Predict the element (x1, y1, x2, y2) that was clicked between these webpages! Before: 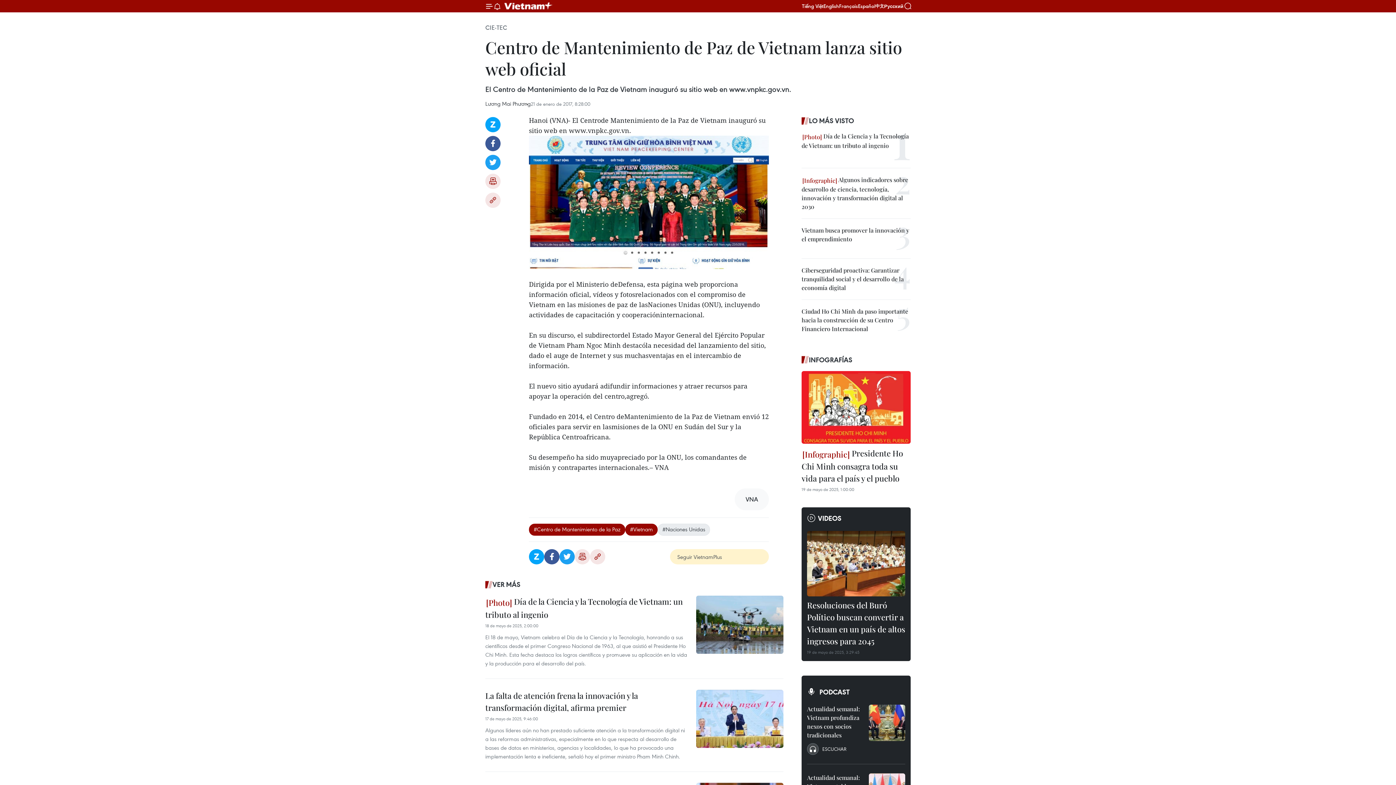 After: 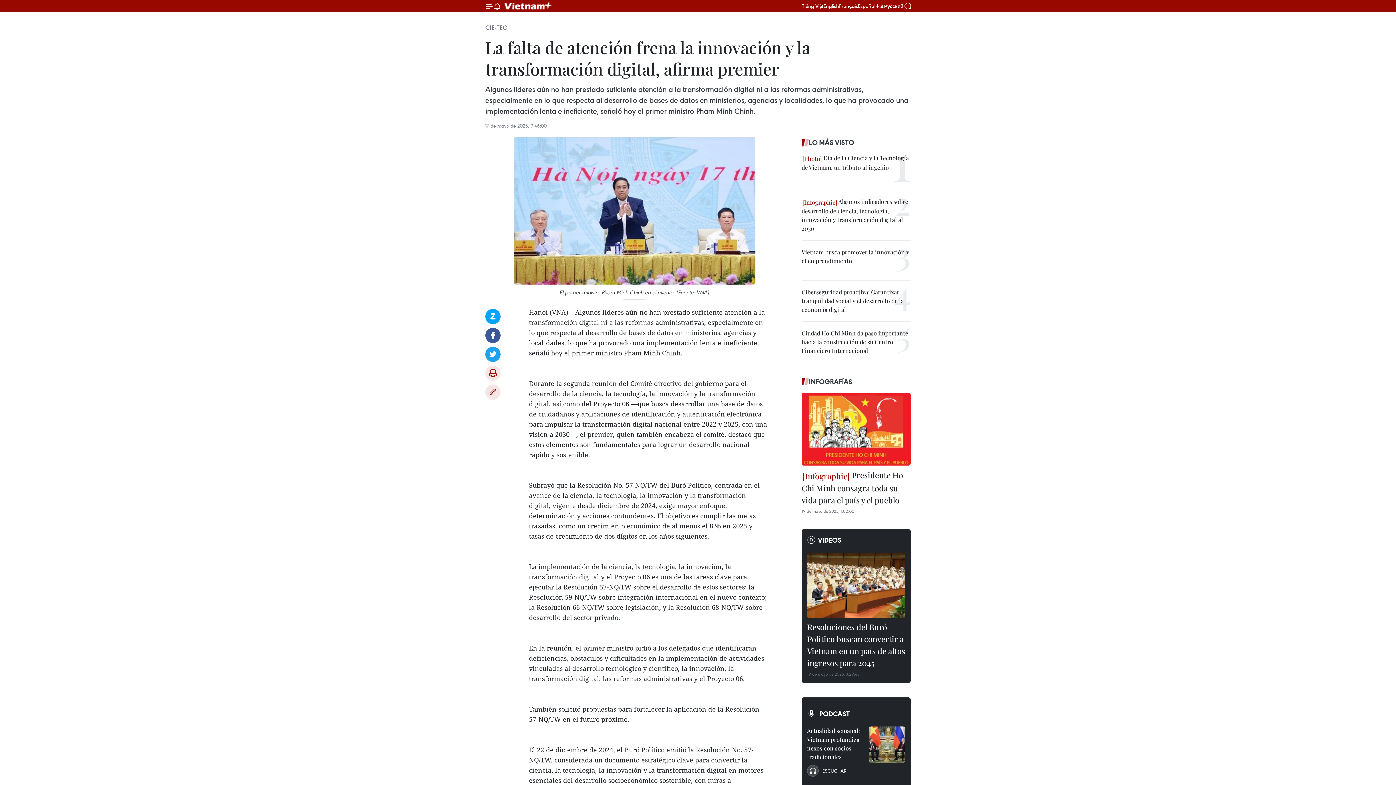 Action: bbox: (485, 690, 689, 715) label: La falta de atención frena la innovación y la transformación digital, afirma premier